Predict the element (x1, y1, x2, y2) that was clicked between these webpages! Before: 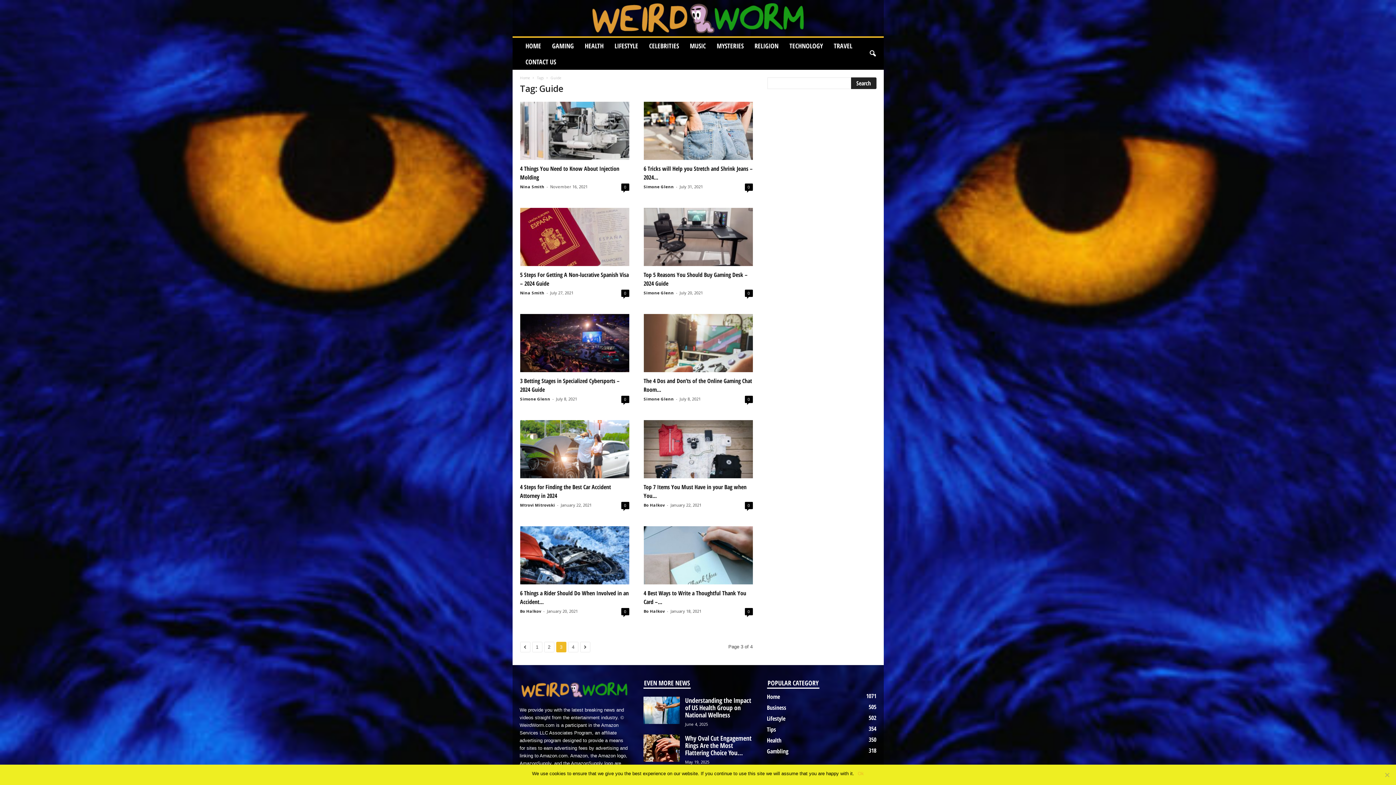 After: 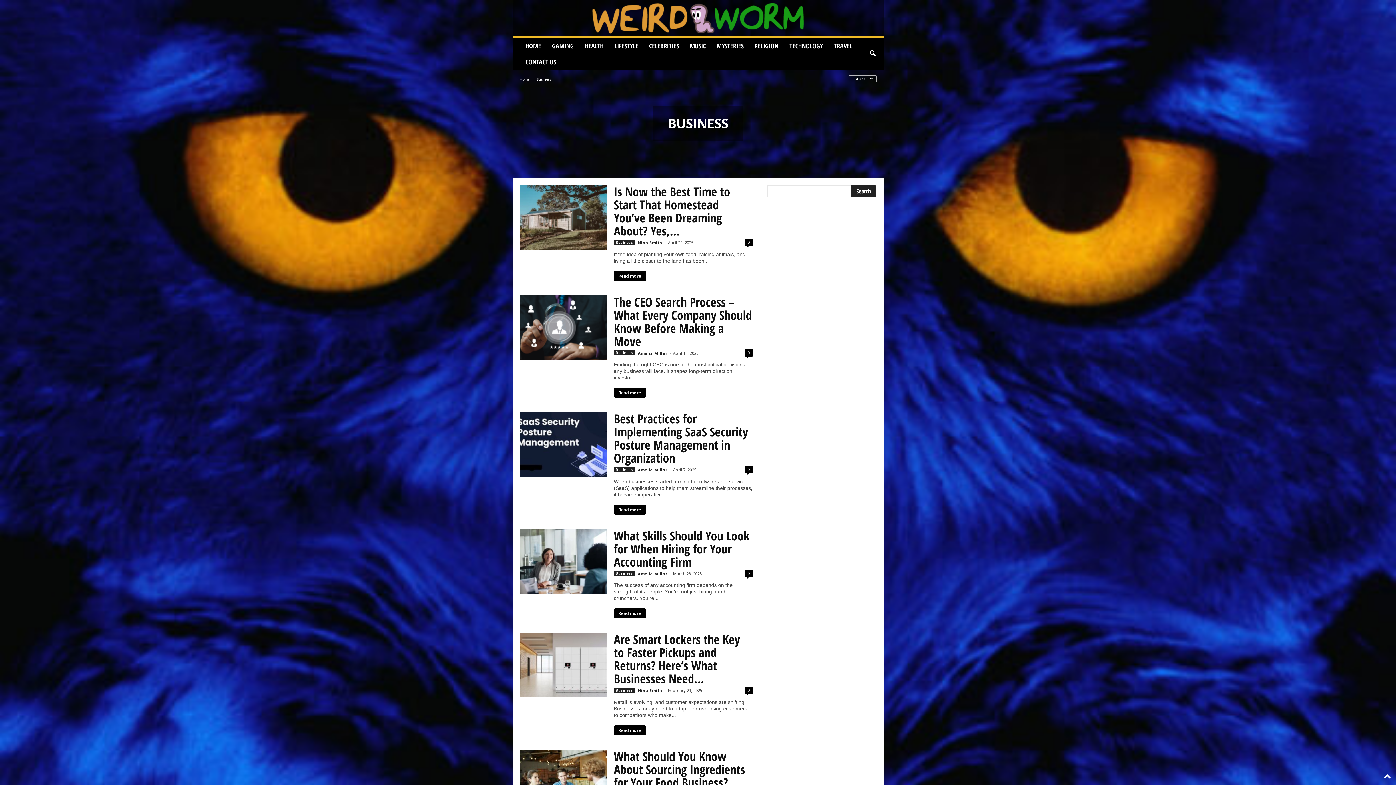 Action: label: Business
505 bbox: (767, 704, 786, 712)